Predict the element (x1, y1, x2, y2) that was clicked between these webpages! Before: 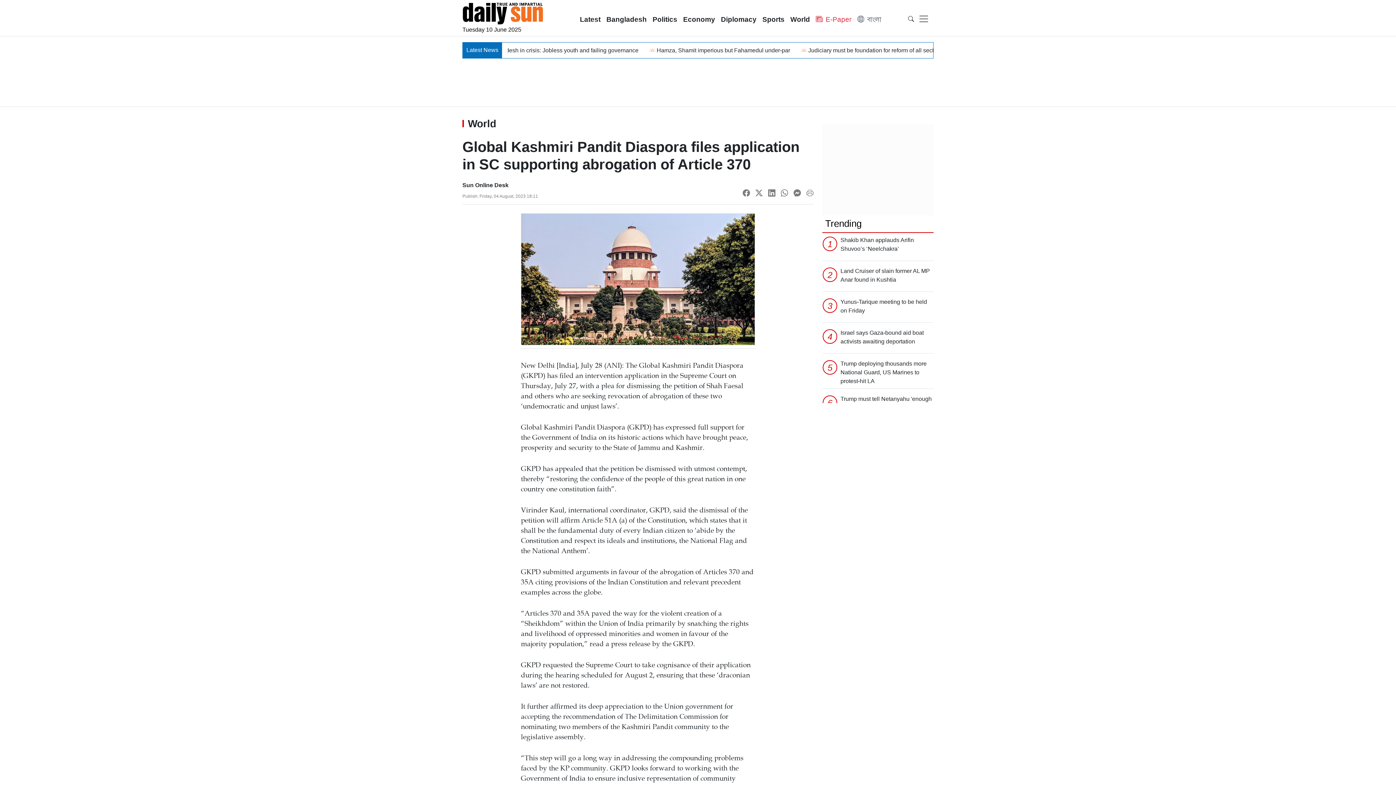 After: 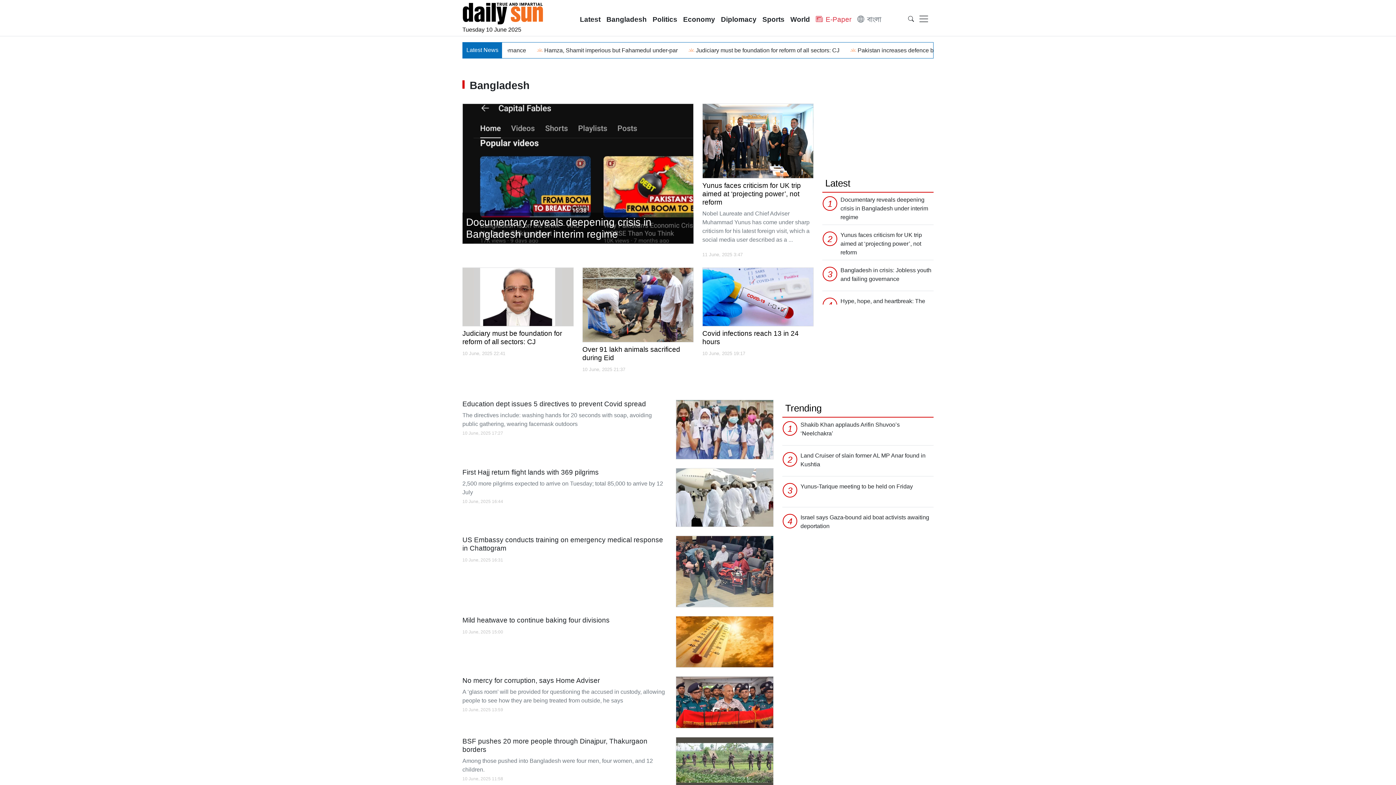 Action: bbox: (603, 11, 649, 27) label: Bangladesh